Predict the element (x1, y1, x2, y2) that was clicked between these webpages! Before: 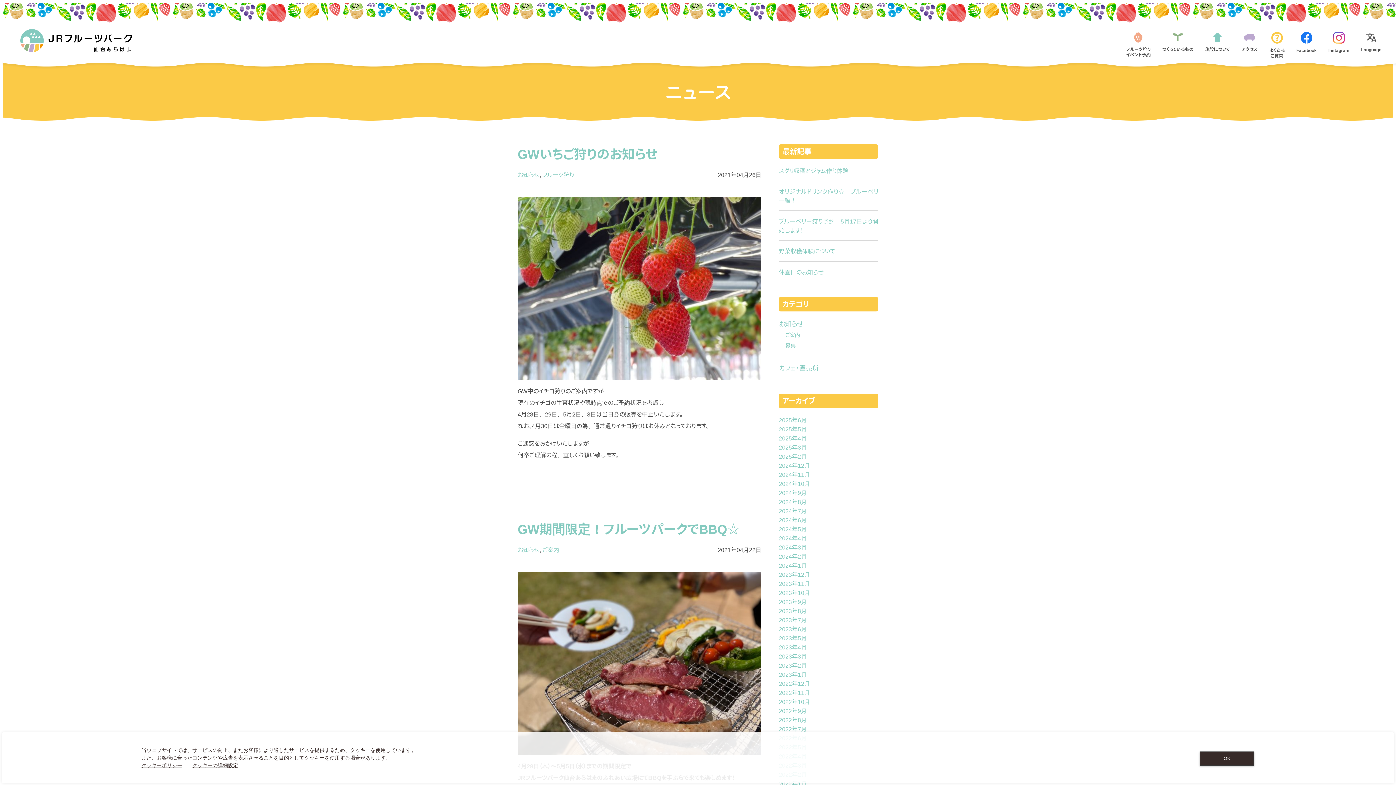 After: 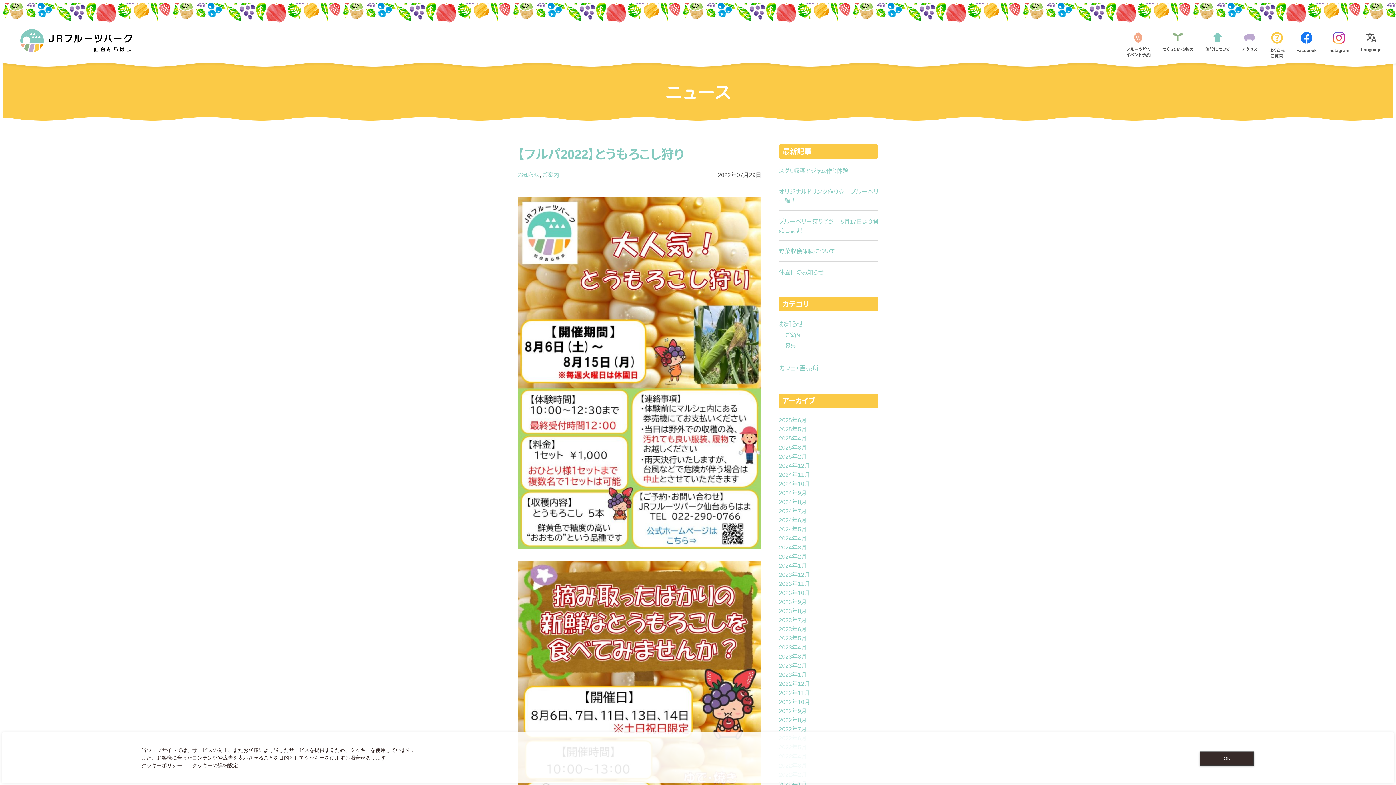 Action: label: 2022年7月 bbox: (779, 726, 807, 732)